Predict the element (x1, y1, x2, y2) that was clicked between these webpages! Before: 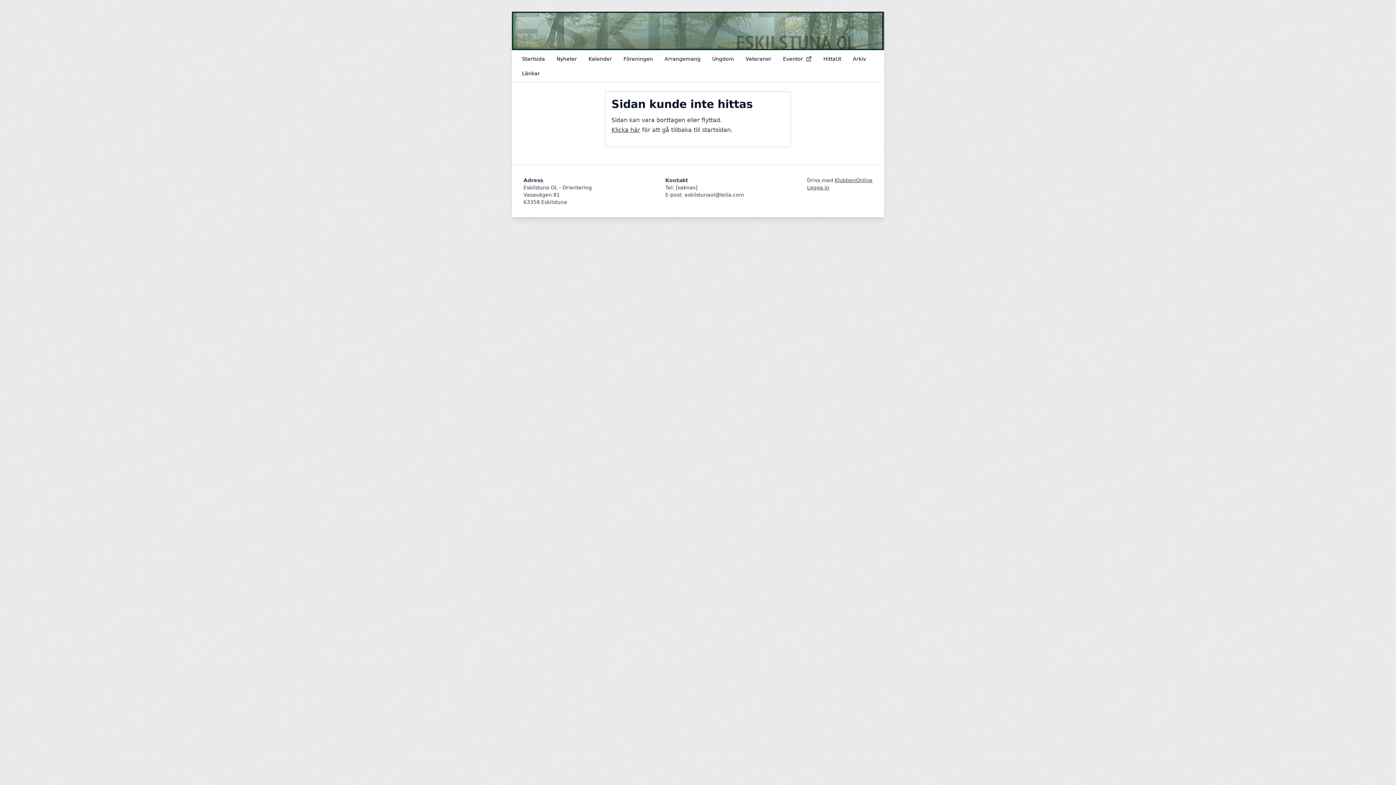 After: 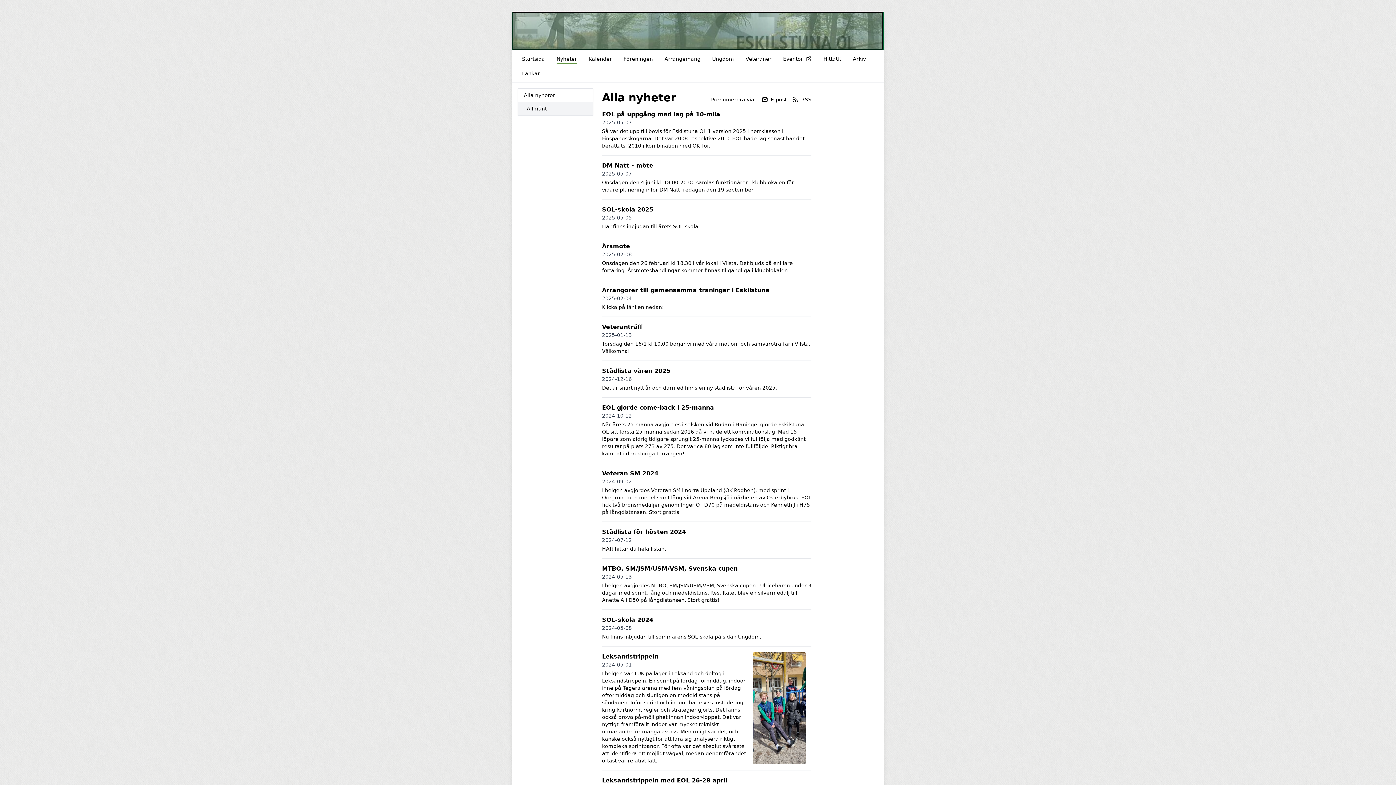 Action: bbox: (552, 53, 581, 64) label: Nyheter